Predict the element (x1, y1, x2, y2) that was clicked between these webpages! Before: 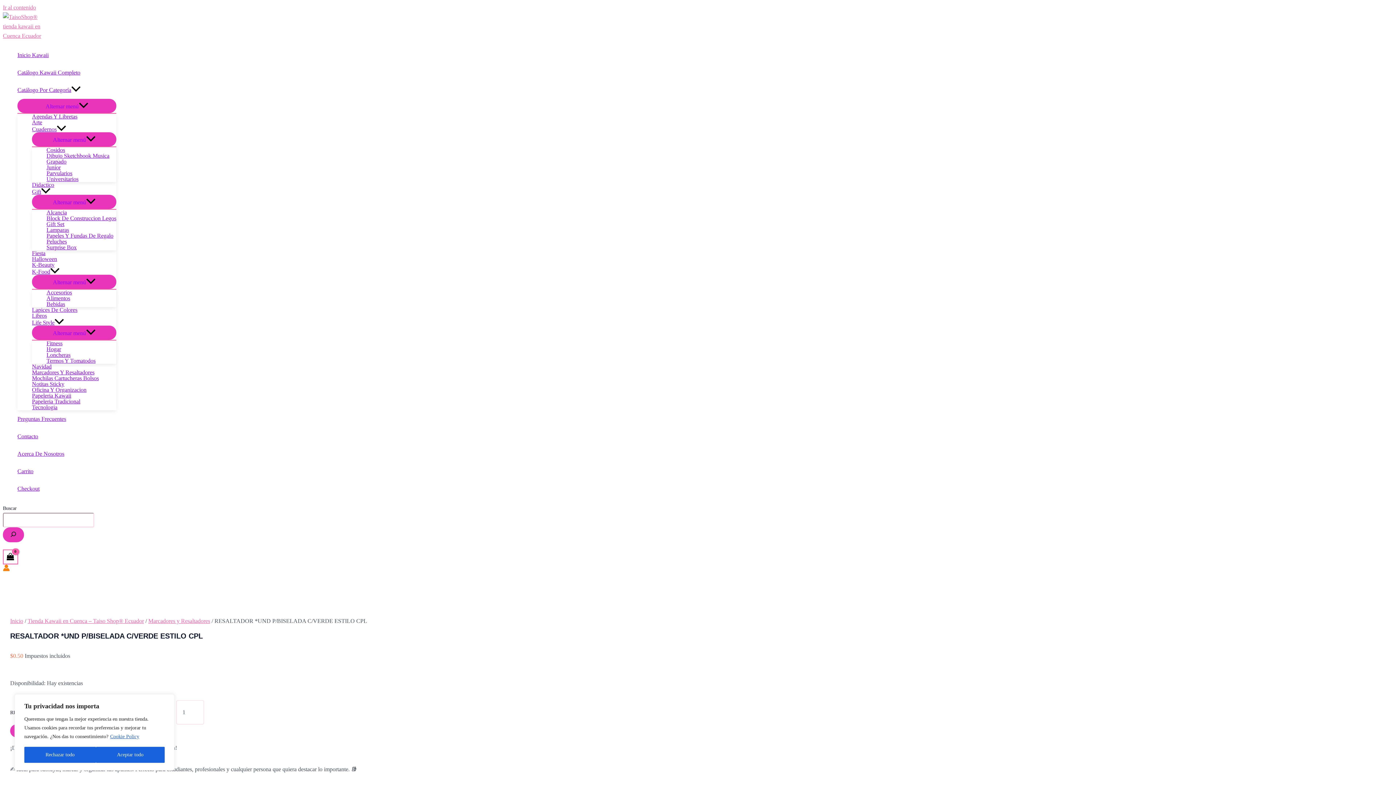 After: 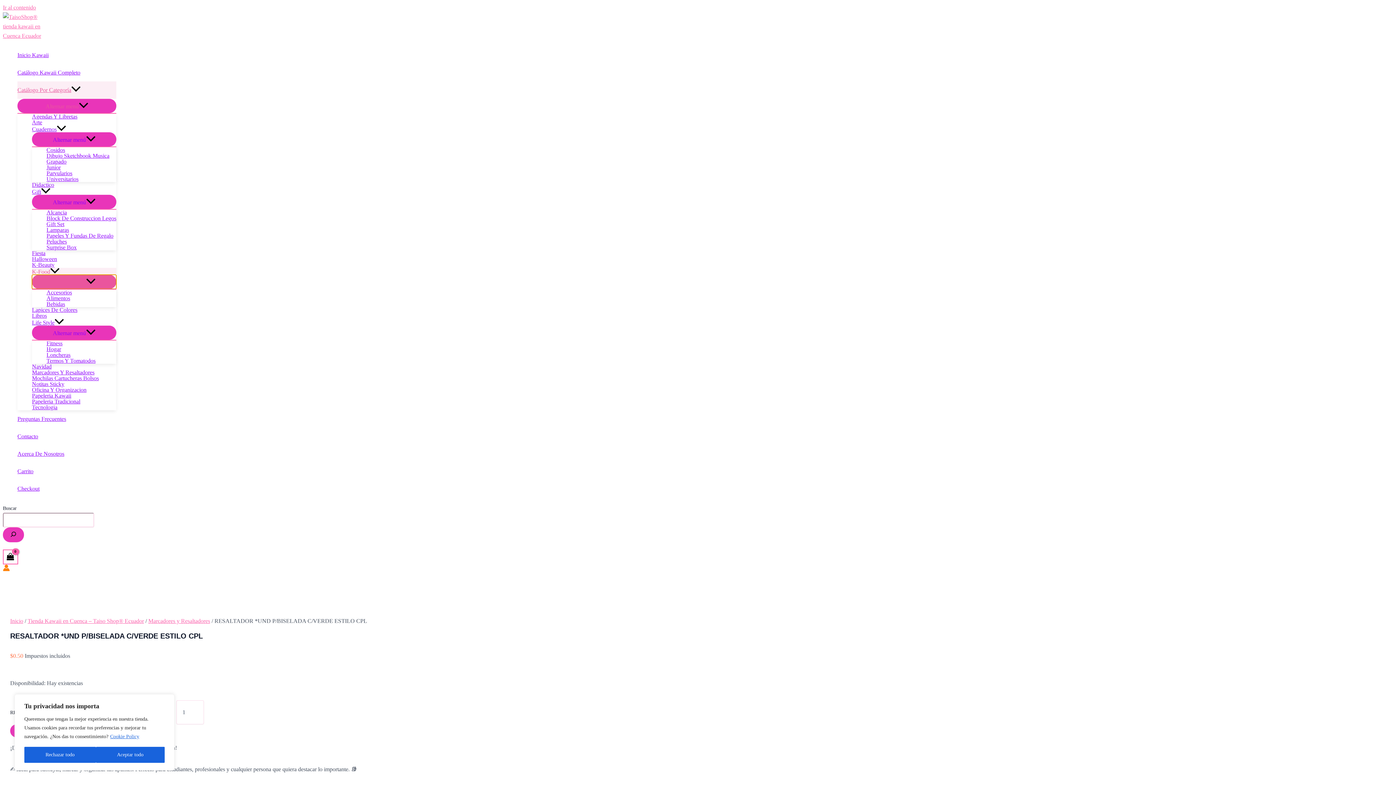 Action: bbox: (32, 274, 116, 289) label: Alternar menú